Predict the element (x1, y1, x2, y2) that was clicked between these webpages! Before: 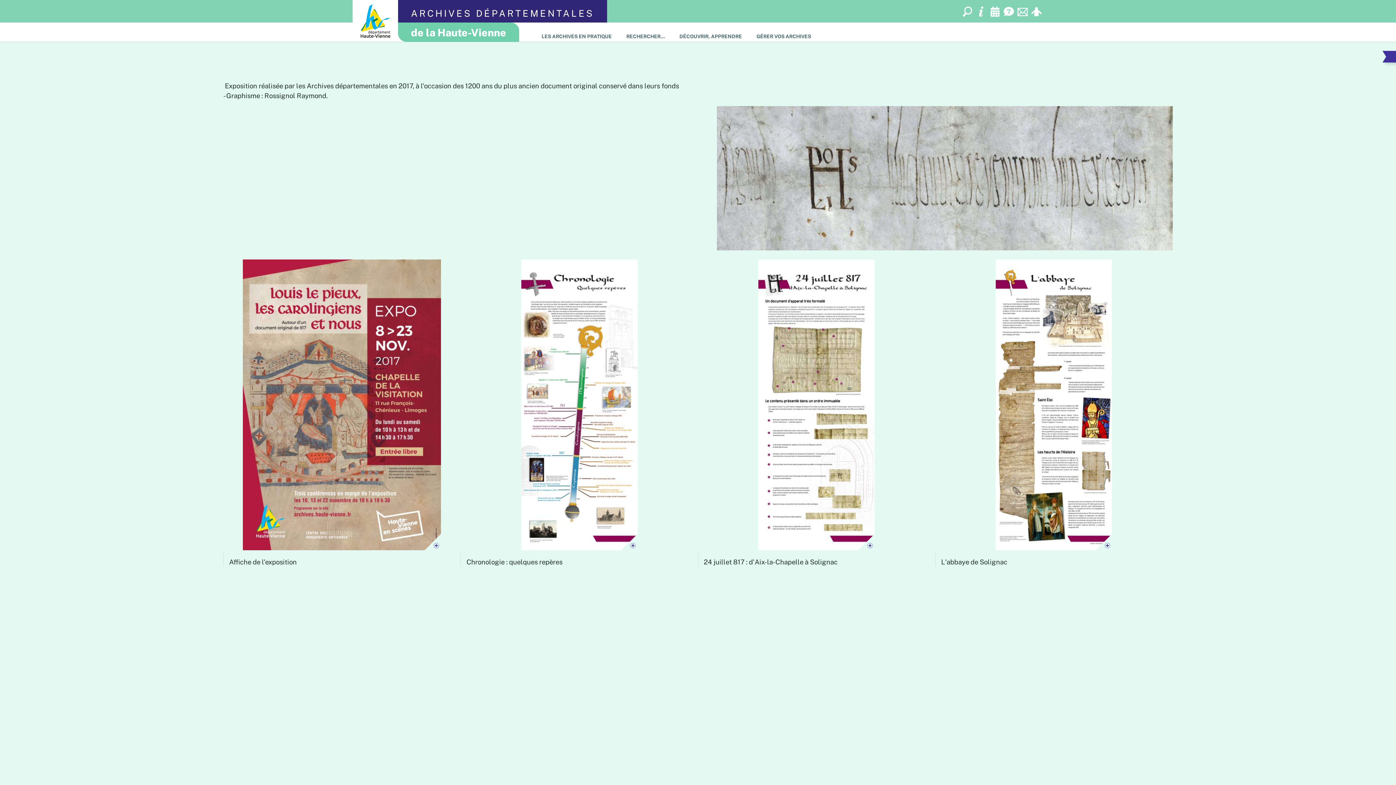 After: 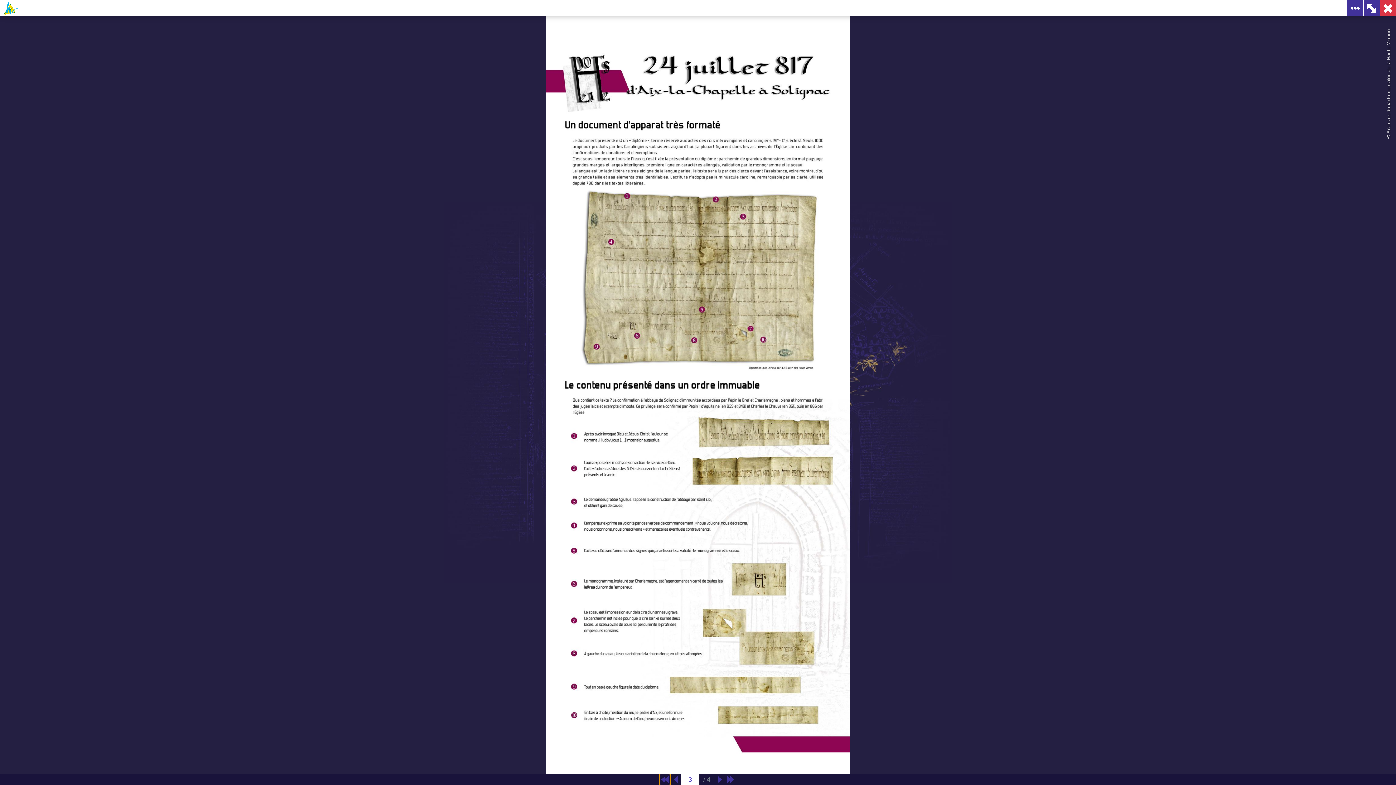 Action: bbox: (758, 259, 875, 550) label: Agrandir l'image